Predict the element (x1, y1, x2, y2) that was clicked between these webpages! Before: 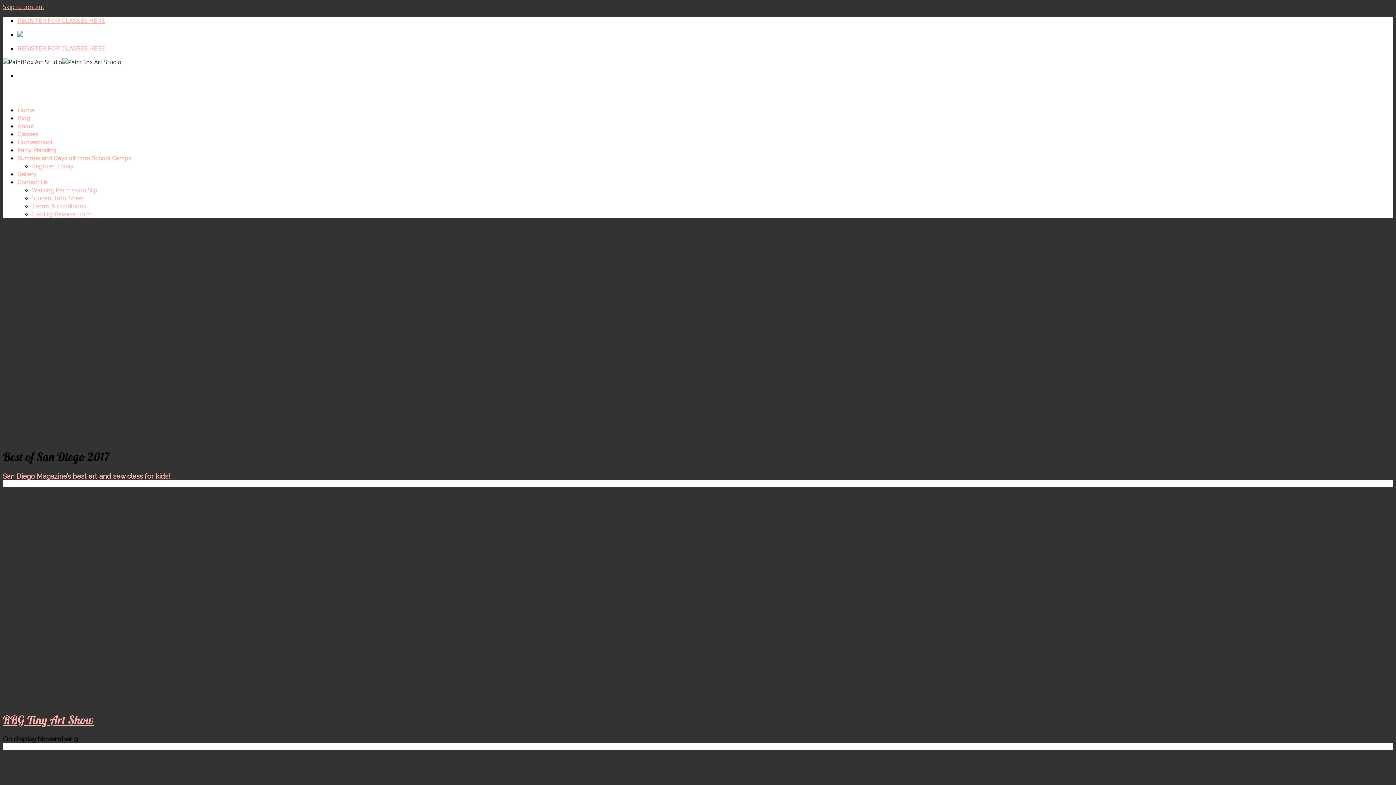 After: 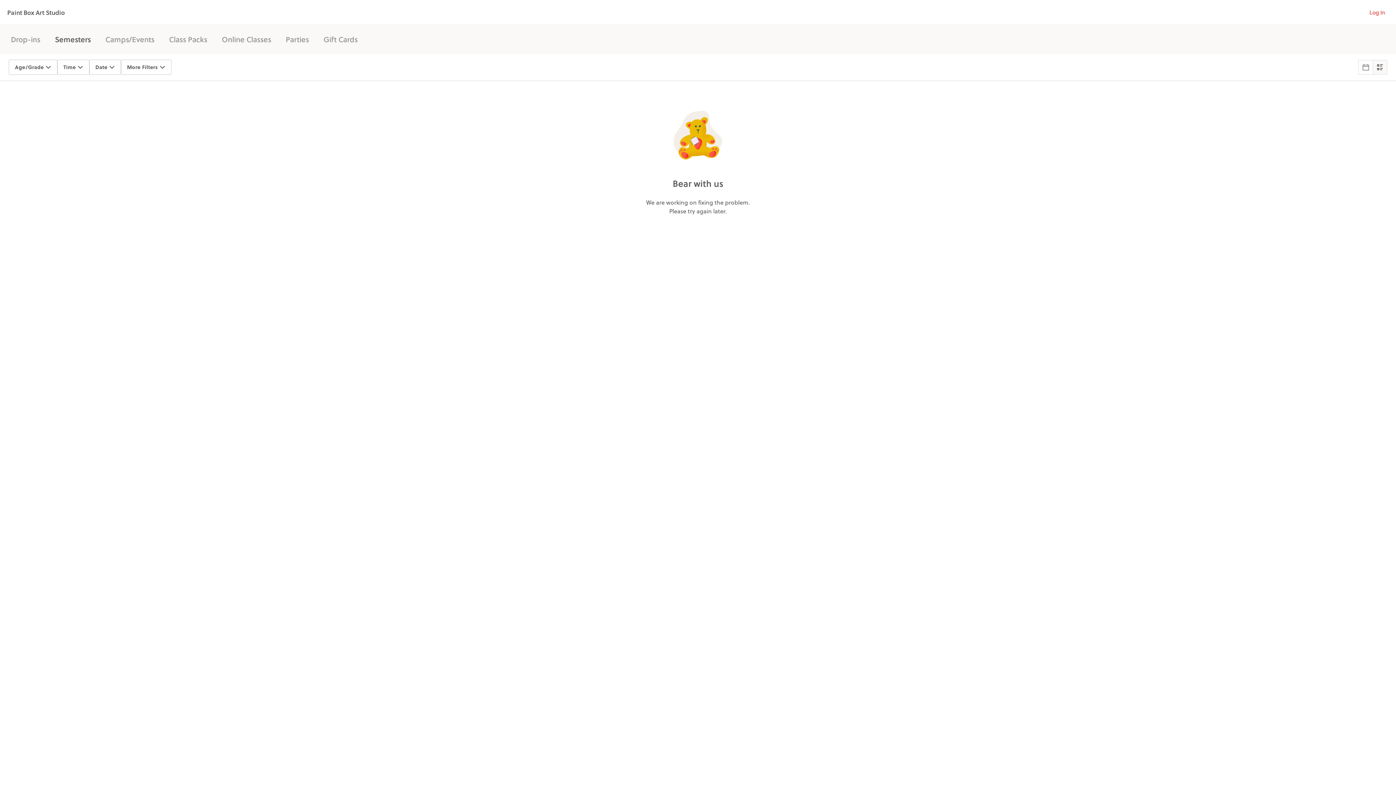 Action: label: REGISTER FOR CLASSES HERE bbox: (17, 45, 104, 52)